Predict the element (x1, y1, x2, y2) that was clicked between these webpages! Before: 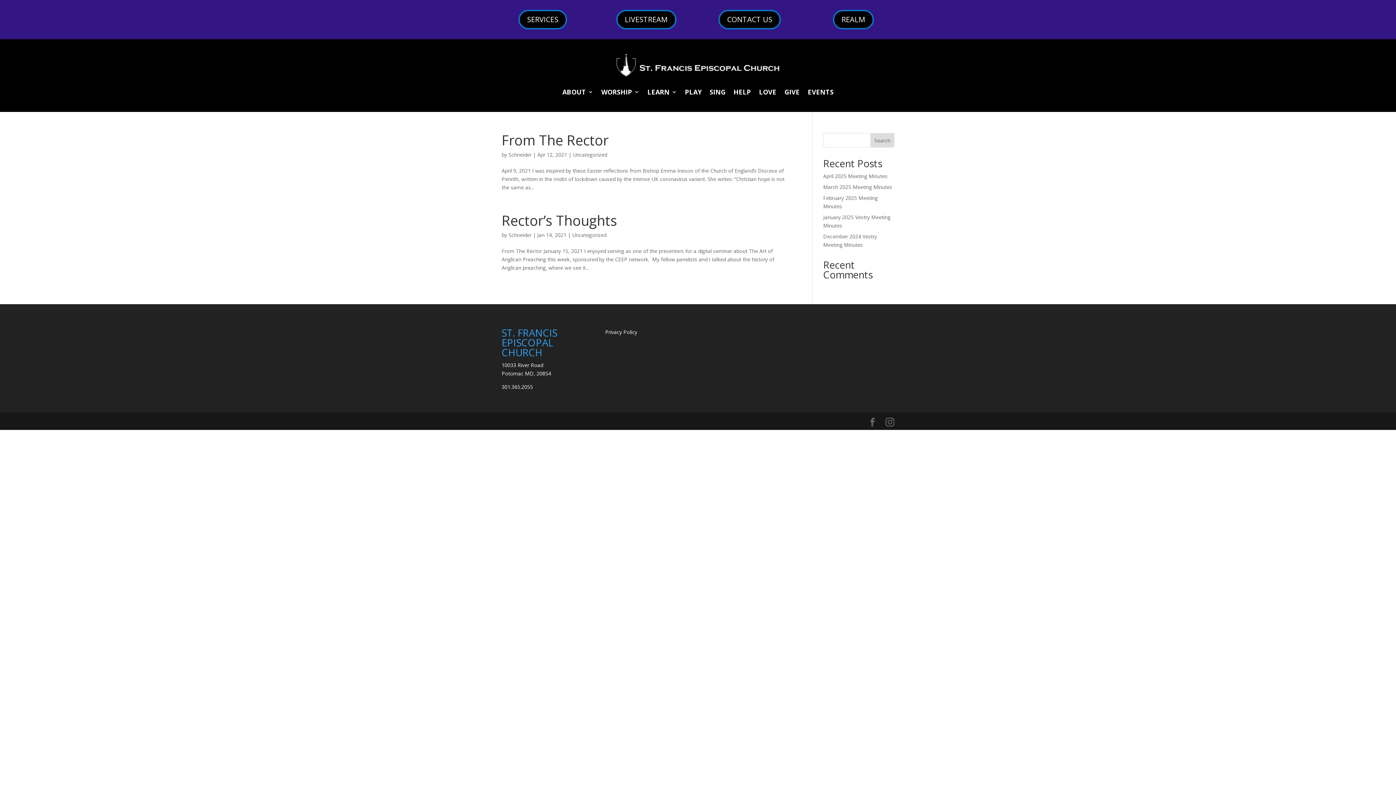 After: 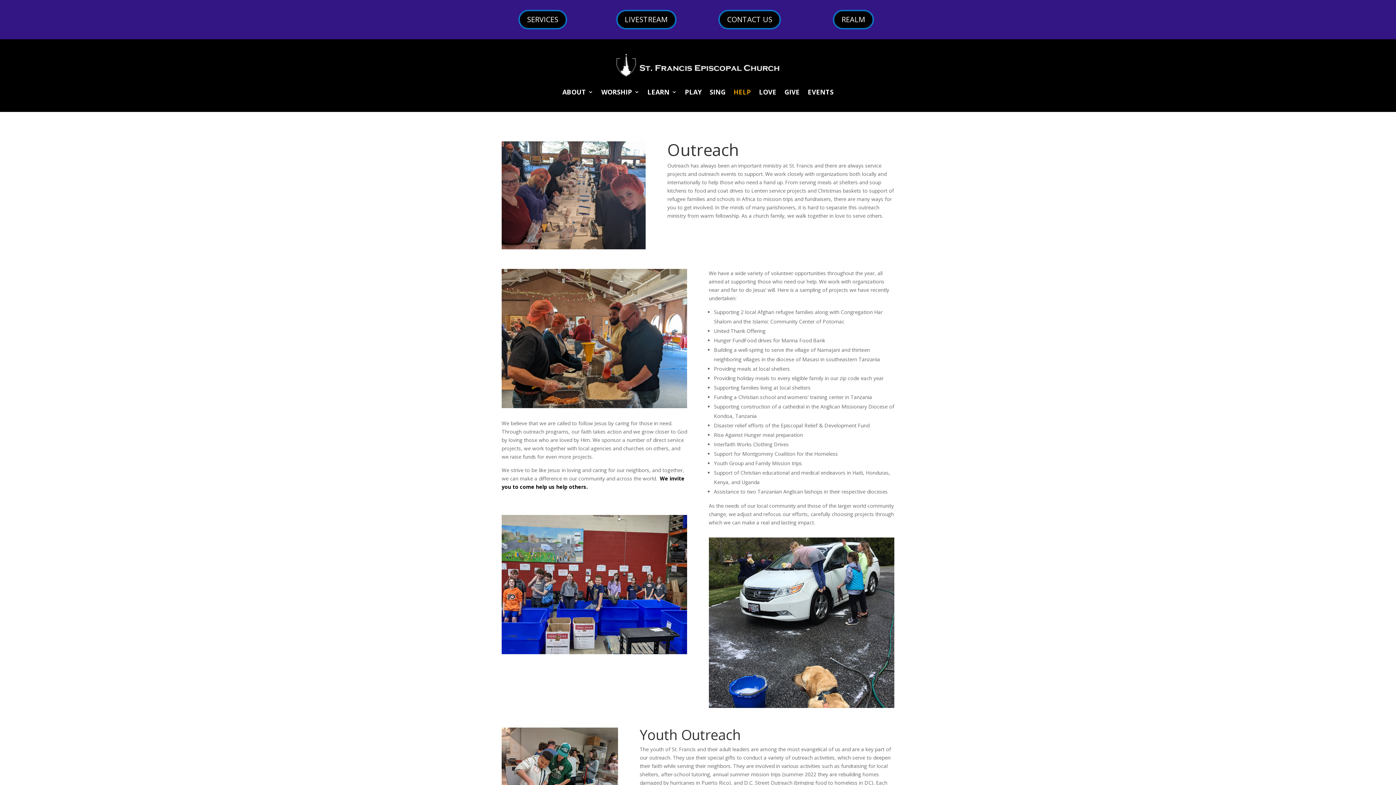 Action: bbox: (733, 89, 751, 97) label: HELP